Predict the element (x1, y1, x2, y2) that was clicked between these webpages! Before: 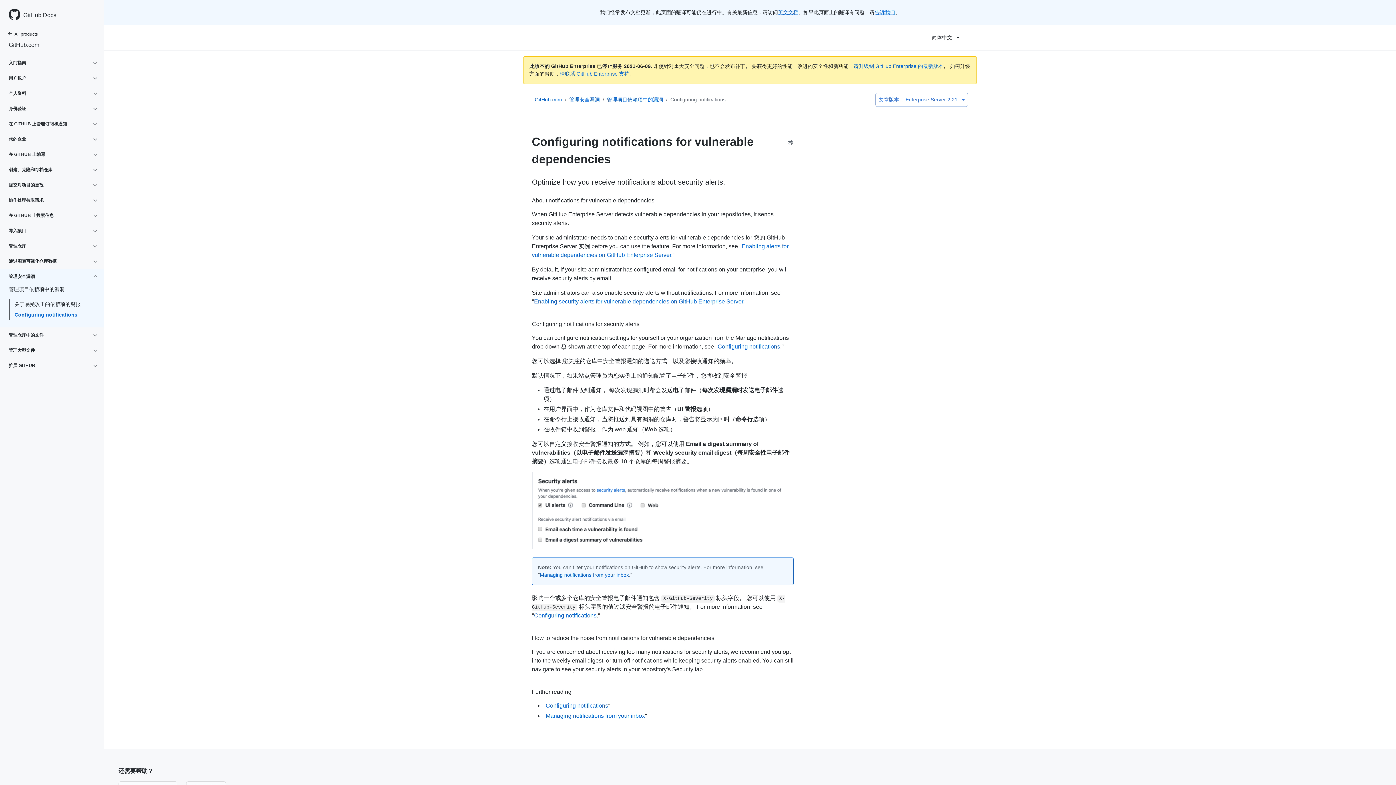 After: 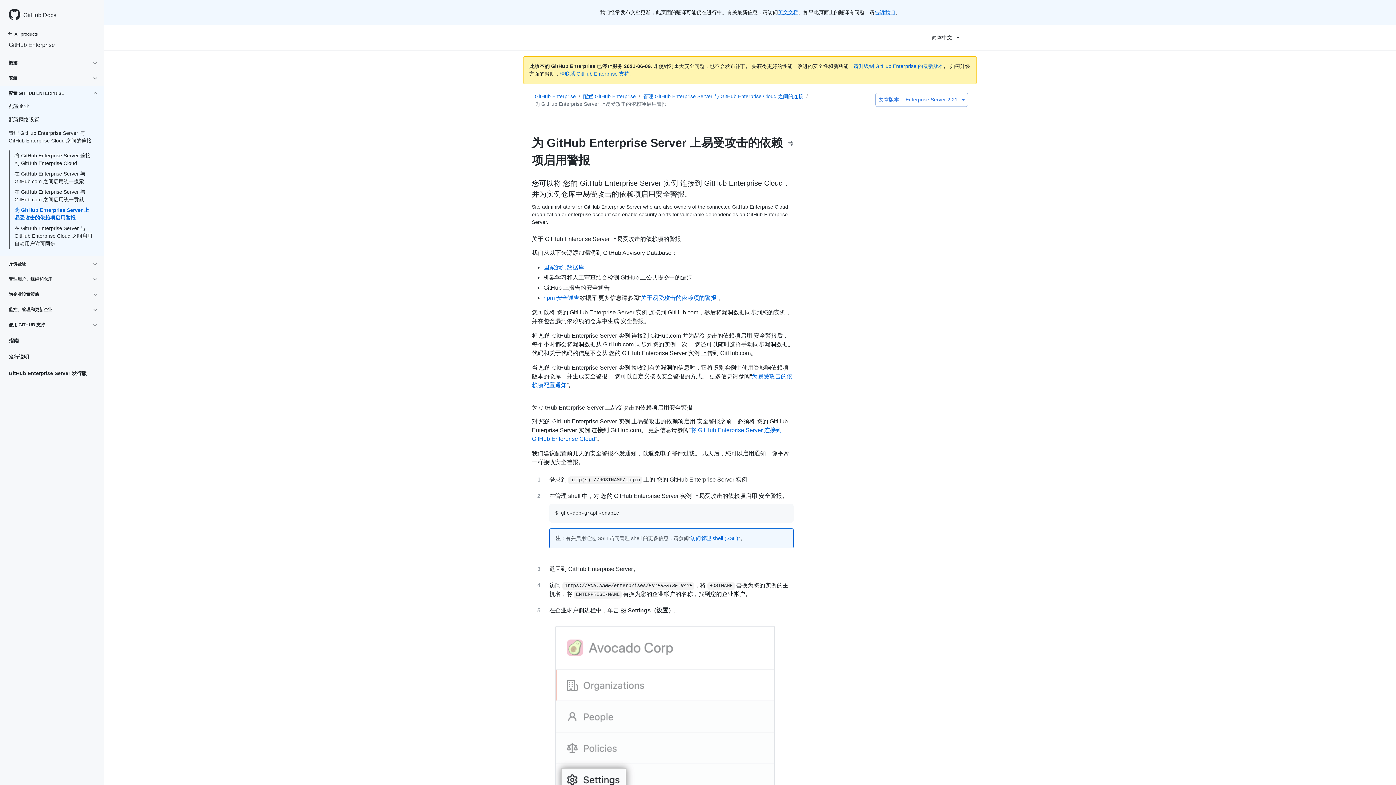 Action: label: Enabling security alerts for vulnerable dependencies on GitHub Enterprise Server bbox: (534, 298, 743, 304)